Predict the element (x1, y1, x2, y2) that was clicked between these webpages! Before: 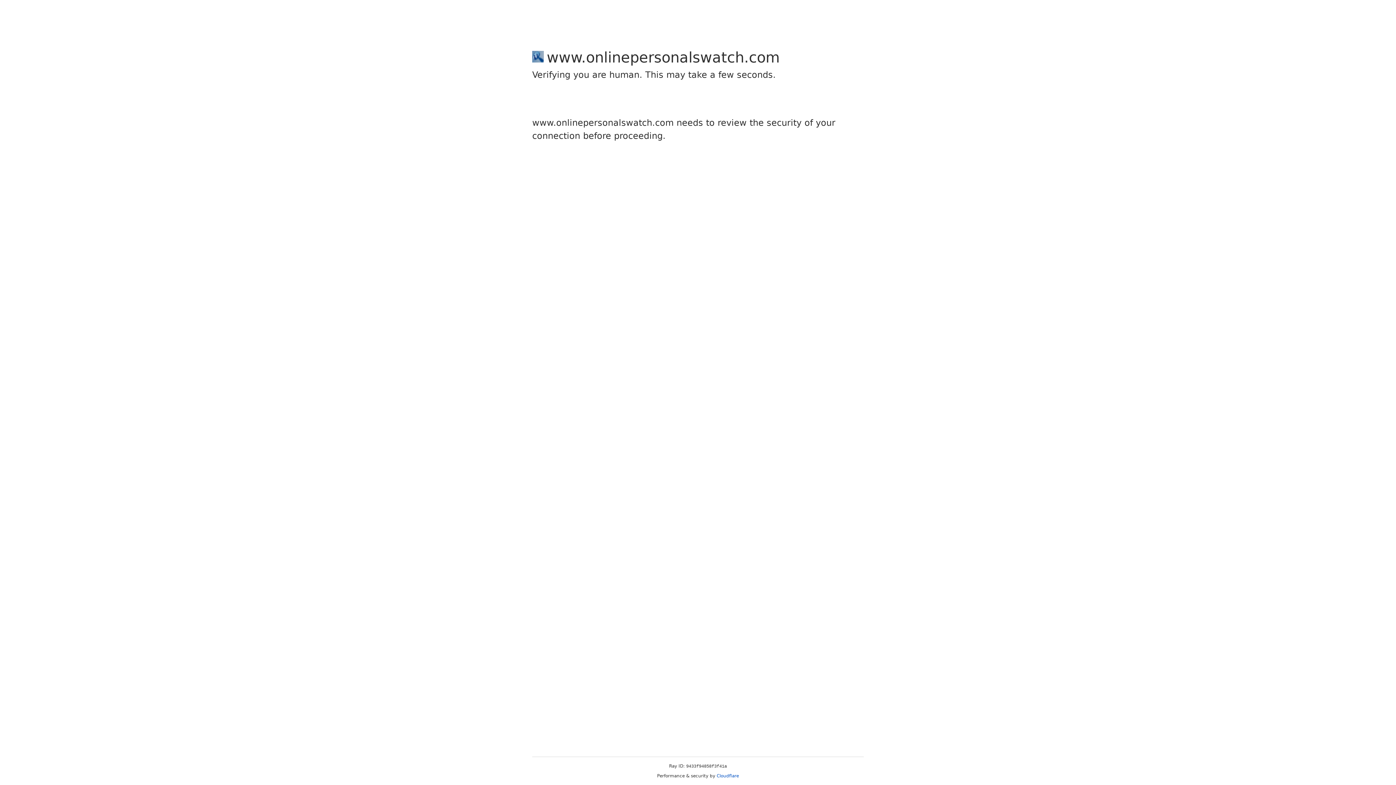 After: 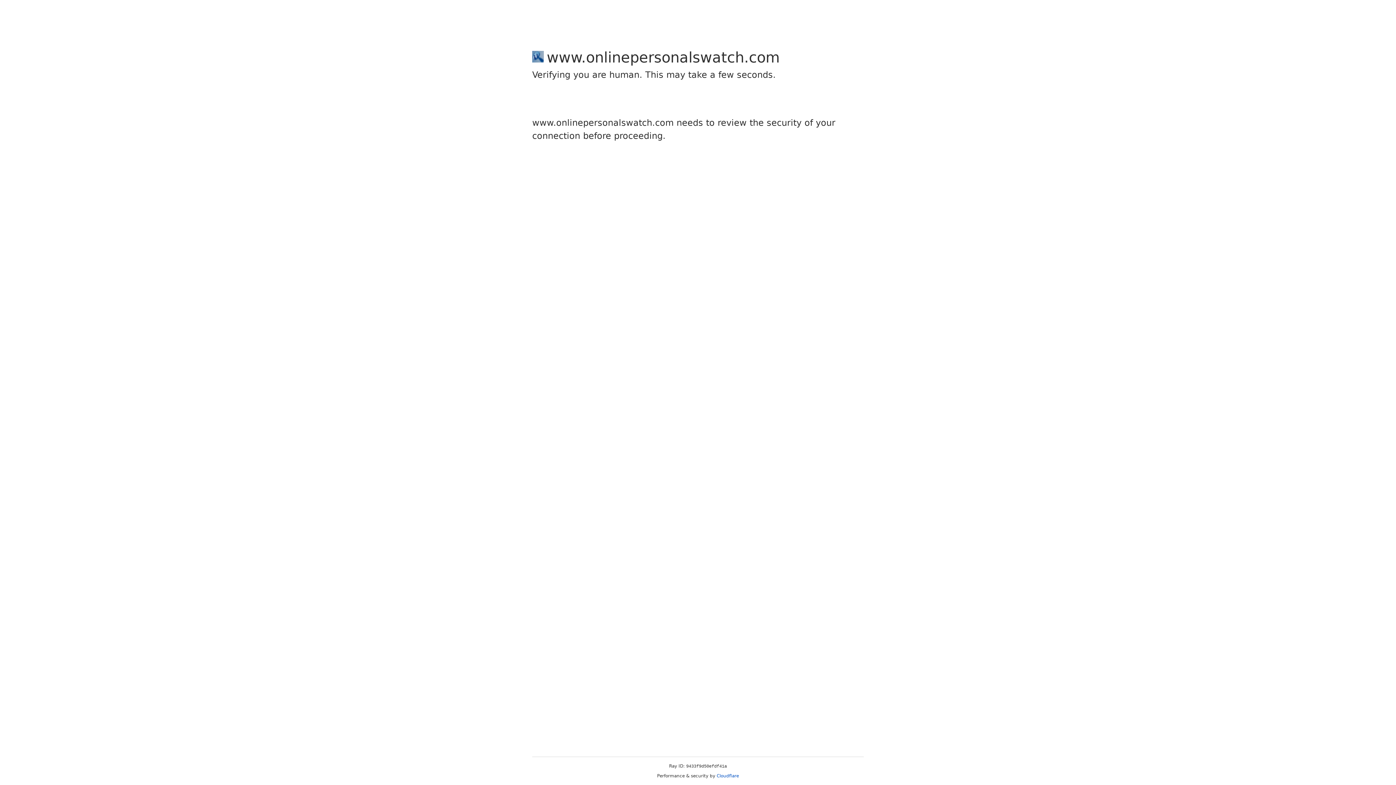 Action: bbox: (716, 773, 739, 778) label: Cloudflare